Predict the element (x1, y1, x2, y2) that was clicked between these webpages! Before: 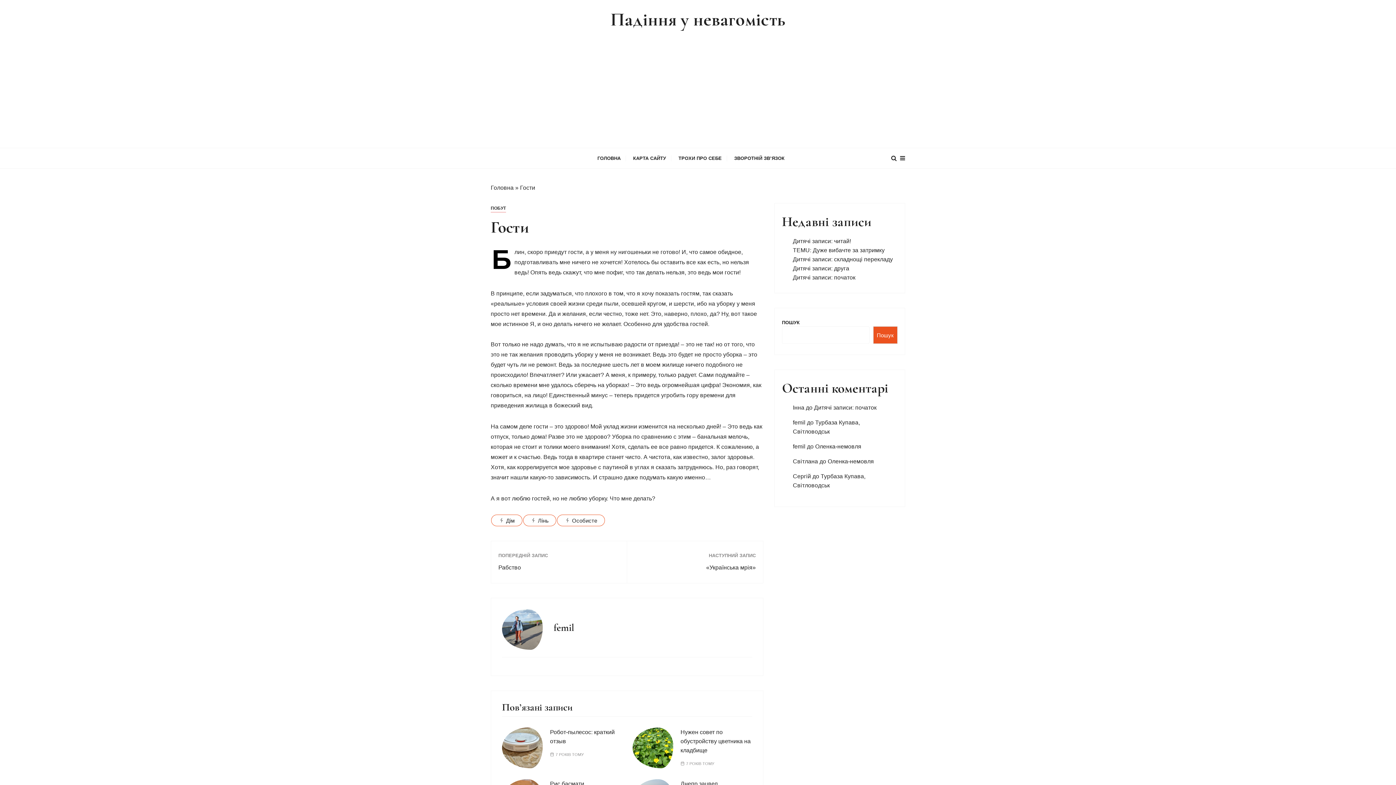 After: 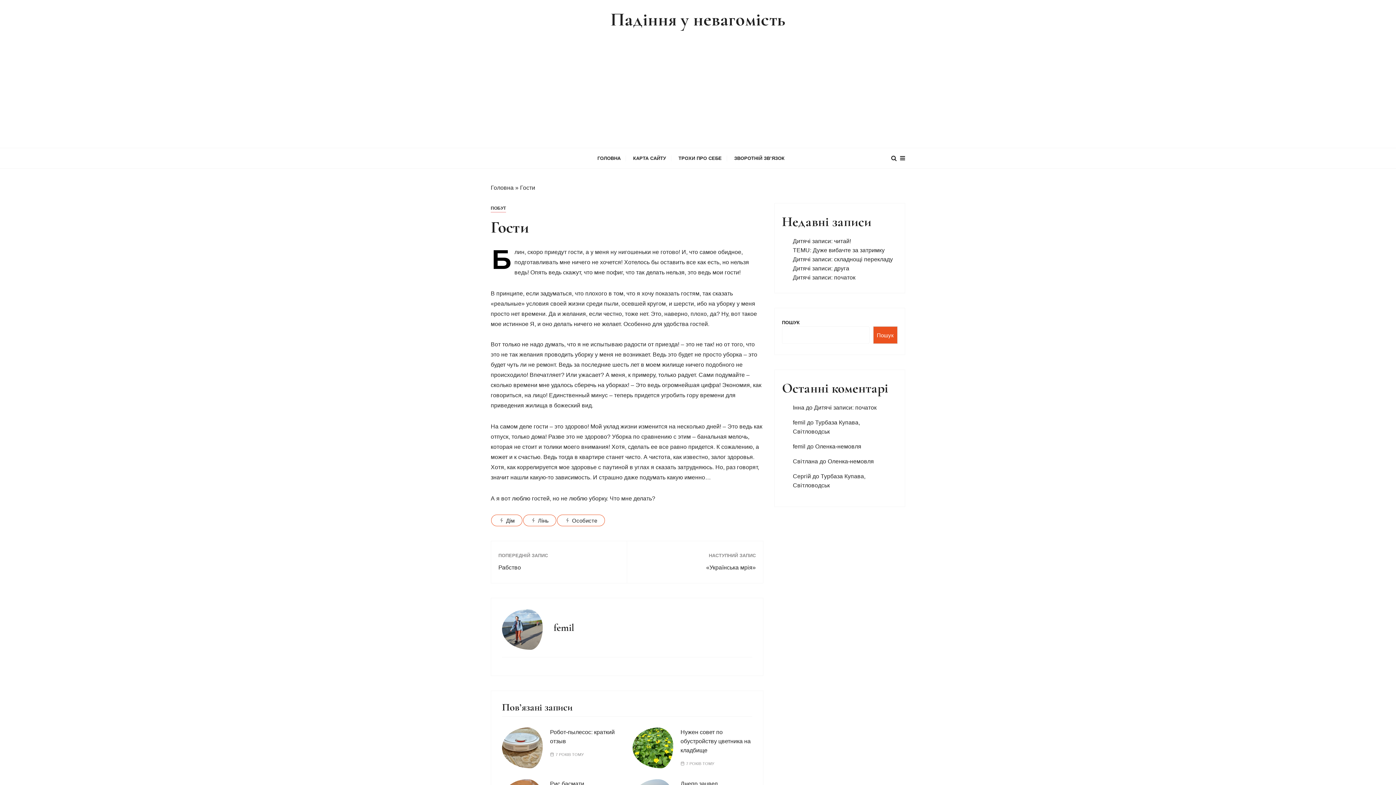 Action: bbox: (873, 326, 897, 344) label: Пошук